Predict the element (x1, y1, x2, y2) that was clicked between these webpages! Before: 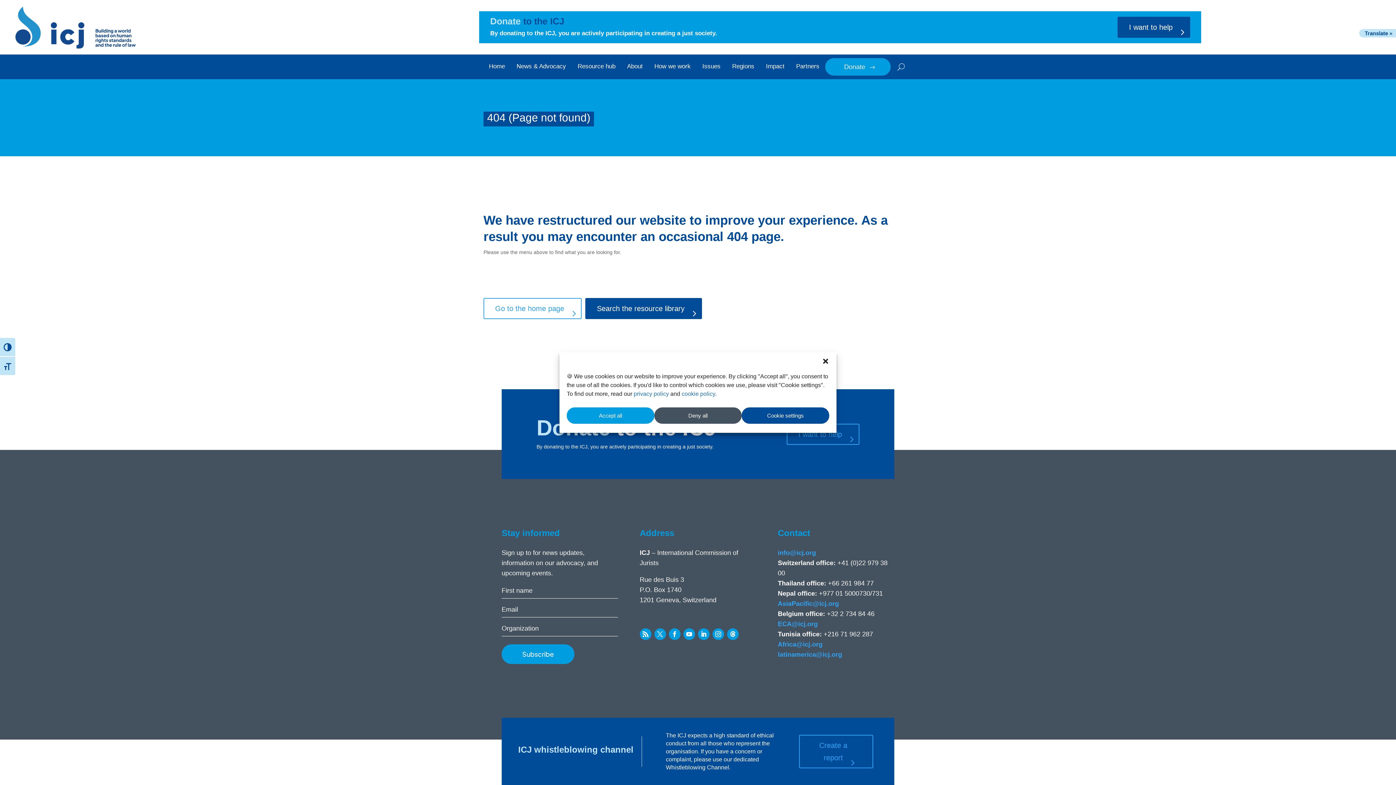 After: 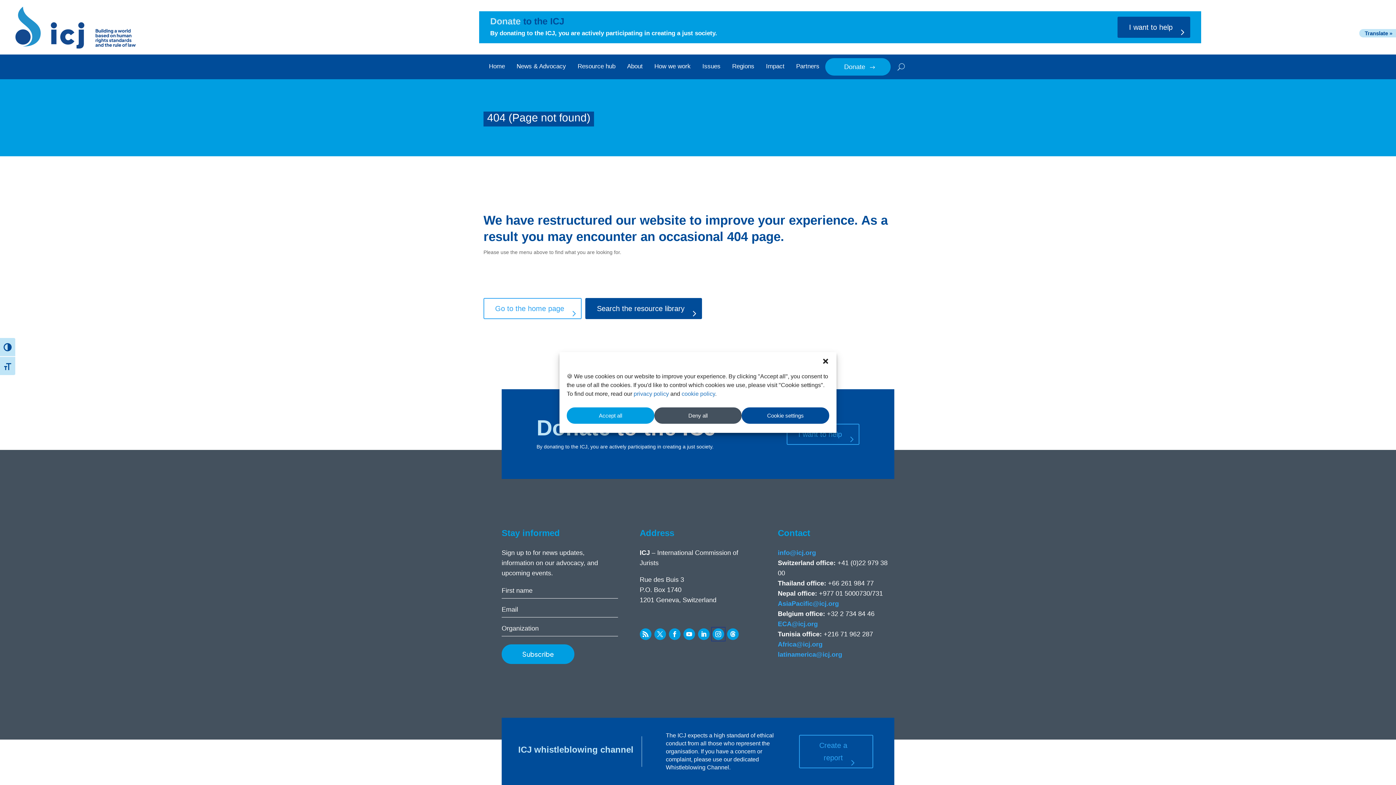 Action: bbox: (712, 628, 724, 640)